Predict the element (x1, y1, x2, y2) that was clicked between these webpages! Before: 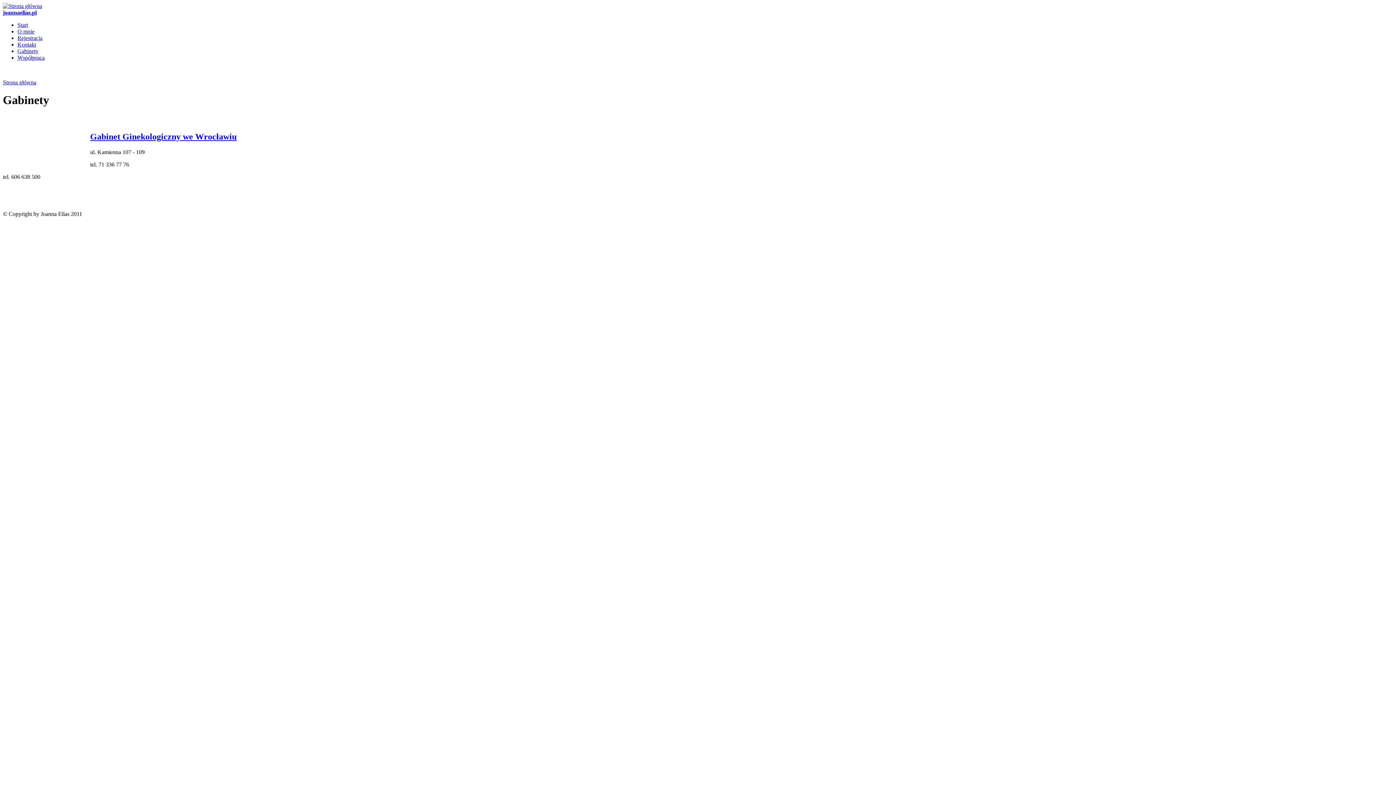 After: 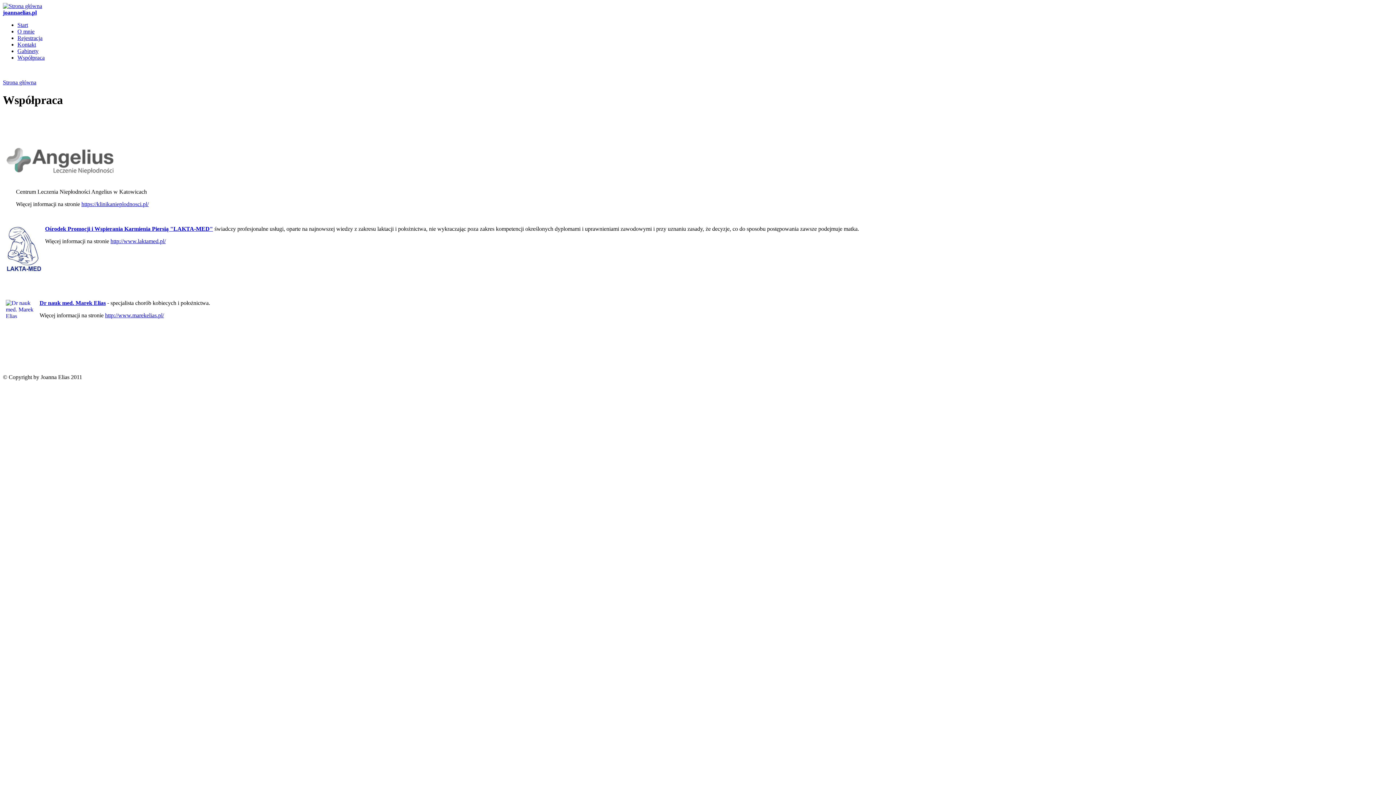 Action: bbox: (17, 54, 44, 60) label: Współpraca